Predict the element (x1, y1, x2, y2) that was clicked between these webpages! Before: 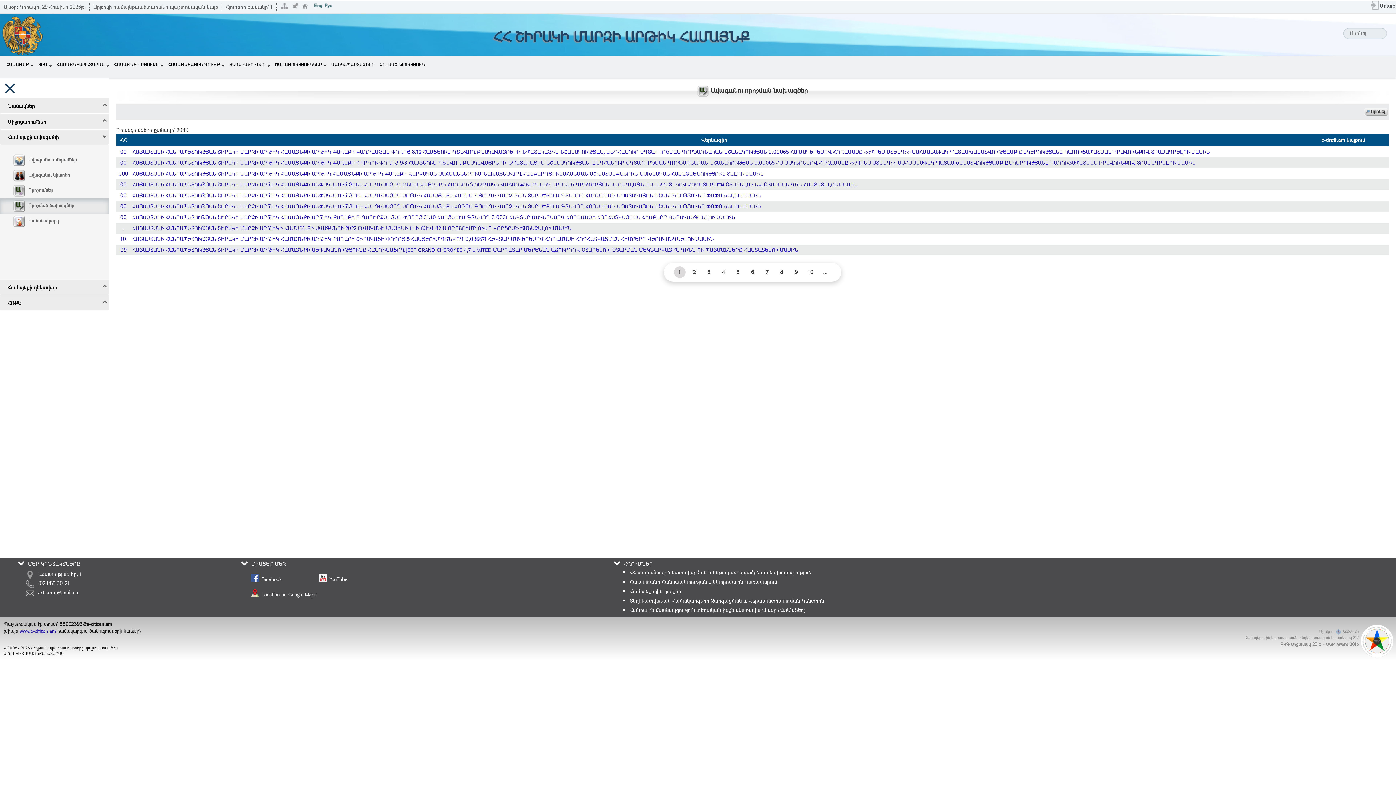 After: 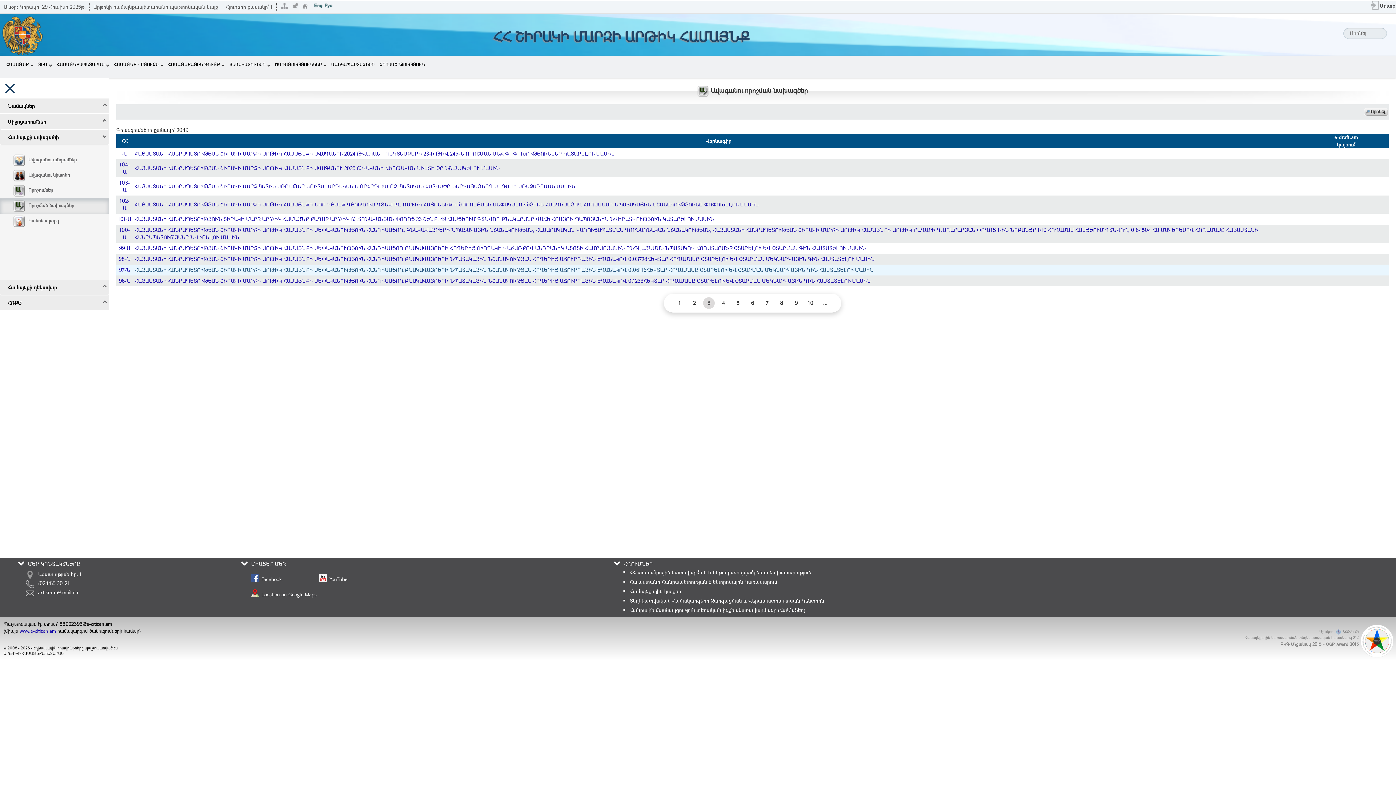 Action: bbox: (703, 266, 714, 278) label: 3